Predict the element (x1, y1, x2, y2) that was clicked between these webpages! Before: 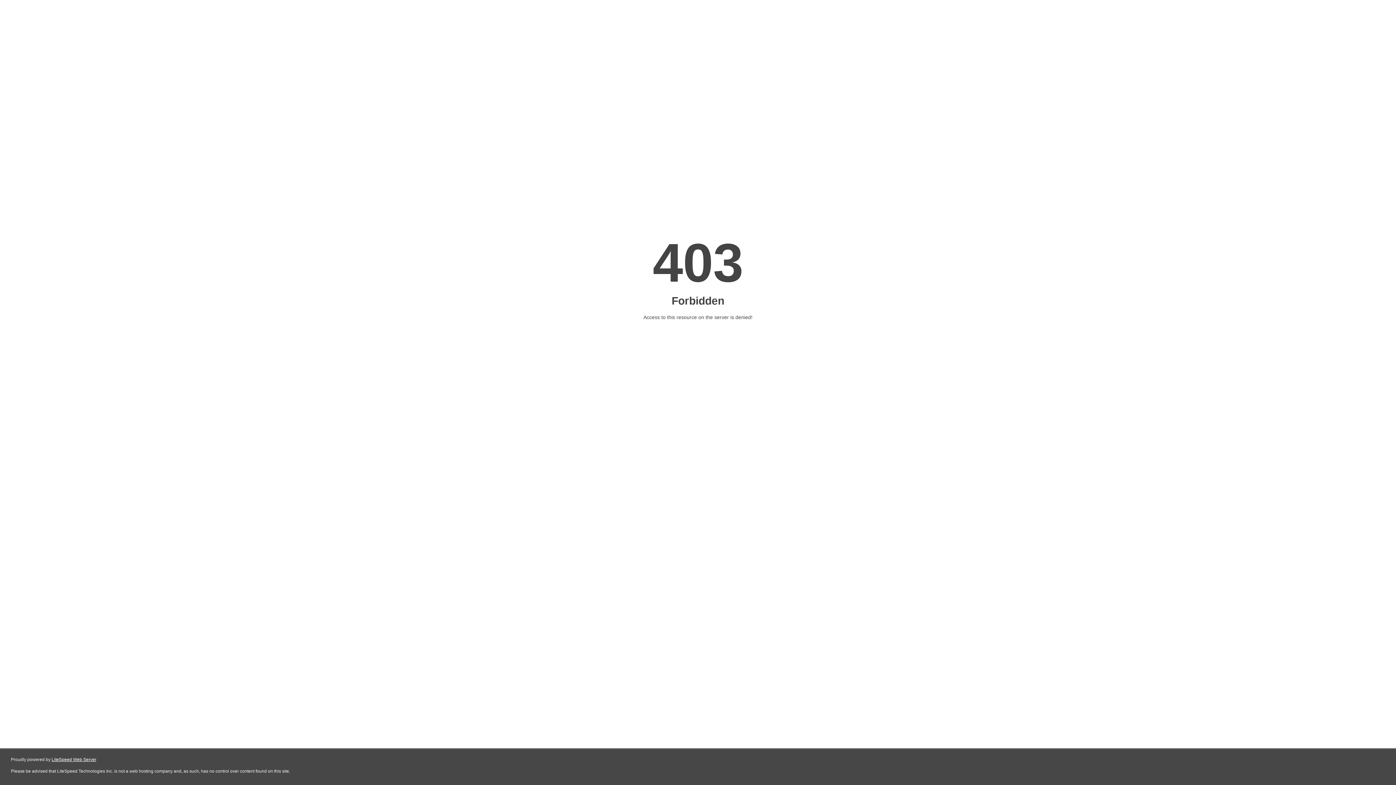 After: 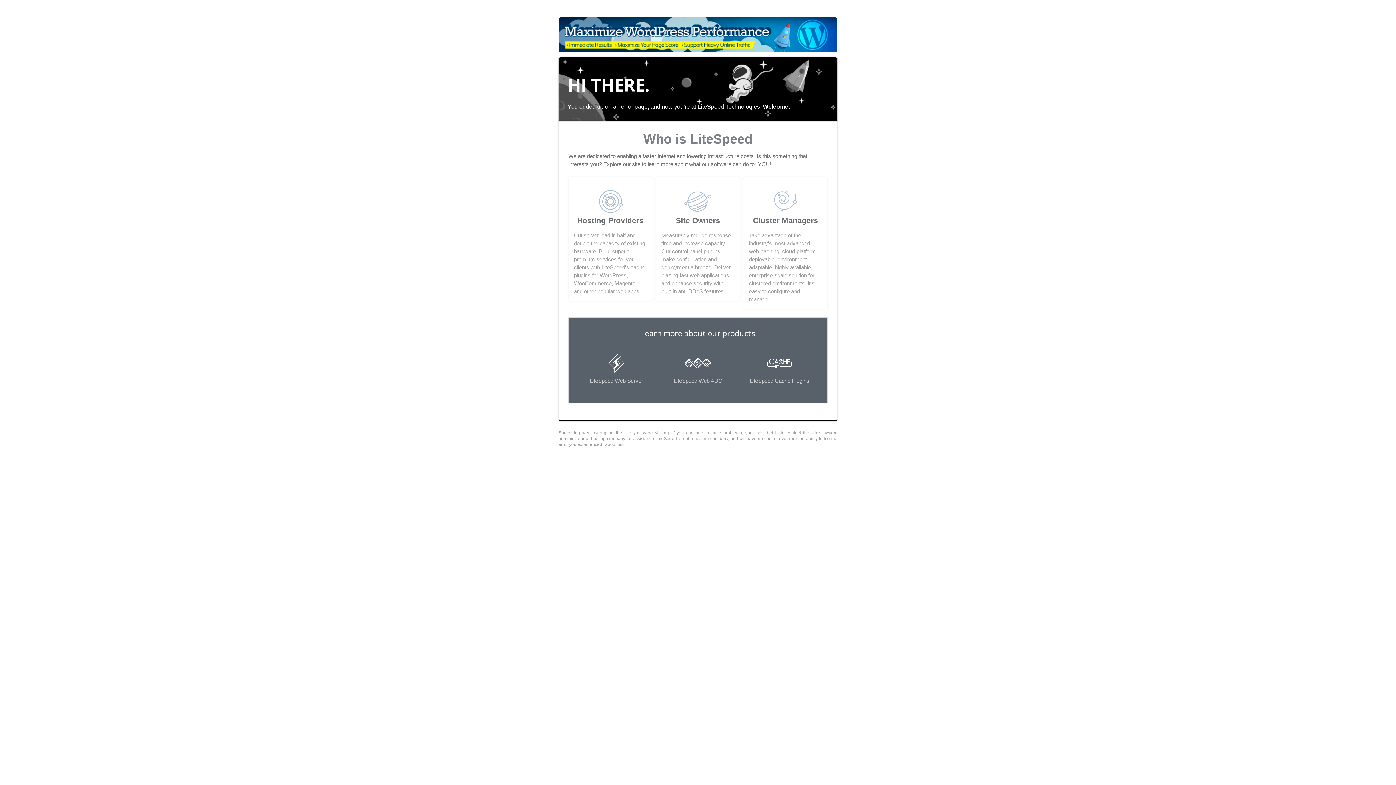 Action: bbox: (51, 757, 96, 762) label: LiteSpeed Web Server